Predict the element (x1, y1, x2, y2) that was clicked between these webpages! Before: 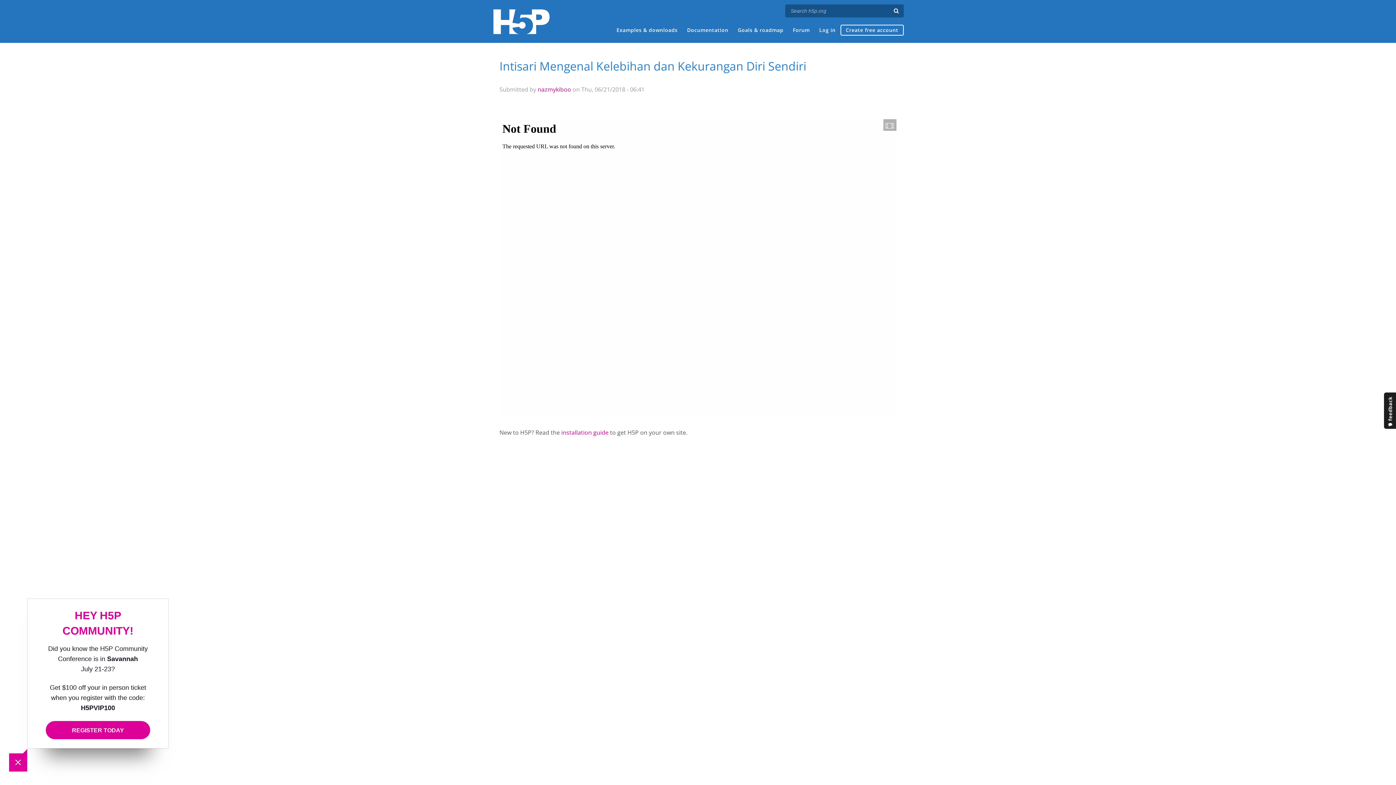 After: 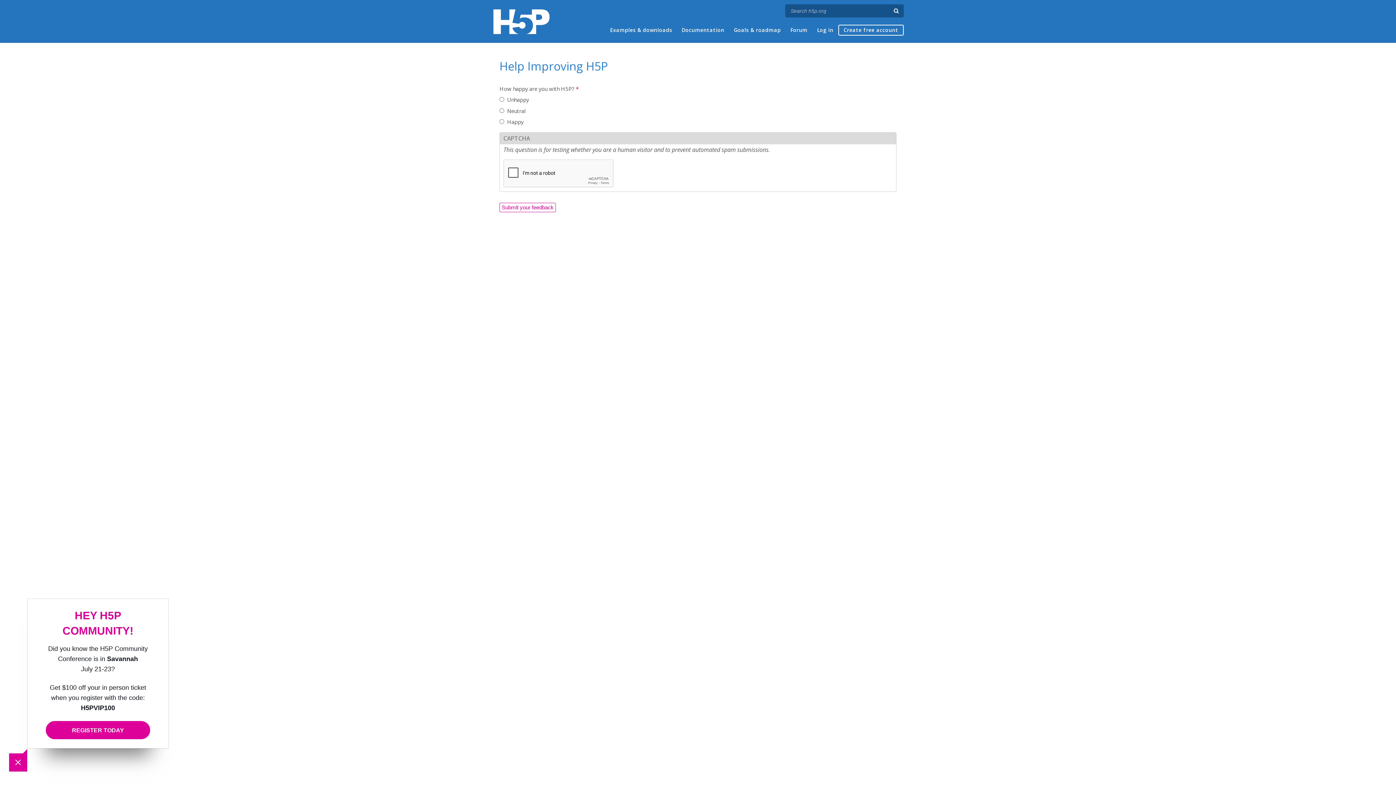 Action: bbox: (1384, 392, 1397, 429)